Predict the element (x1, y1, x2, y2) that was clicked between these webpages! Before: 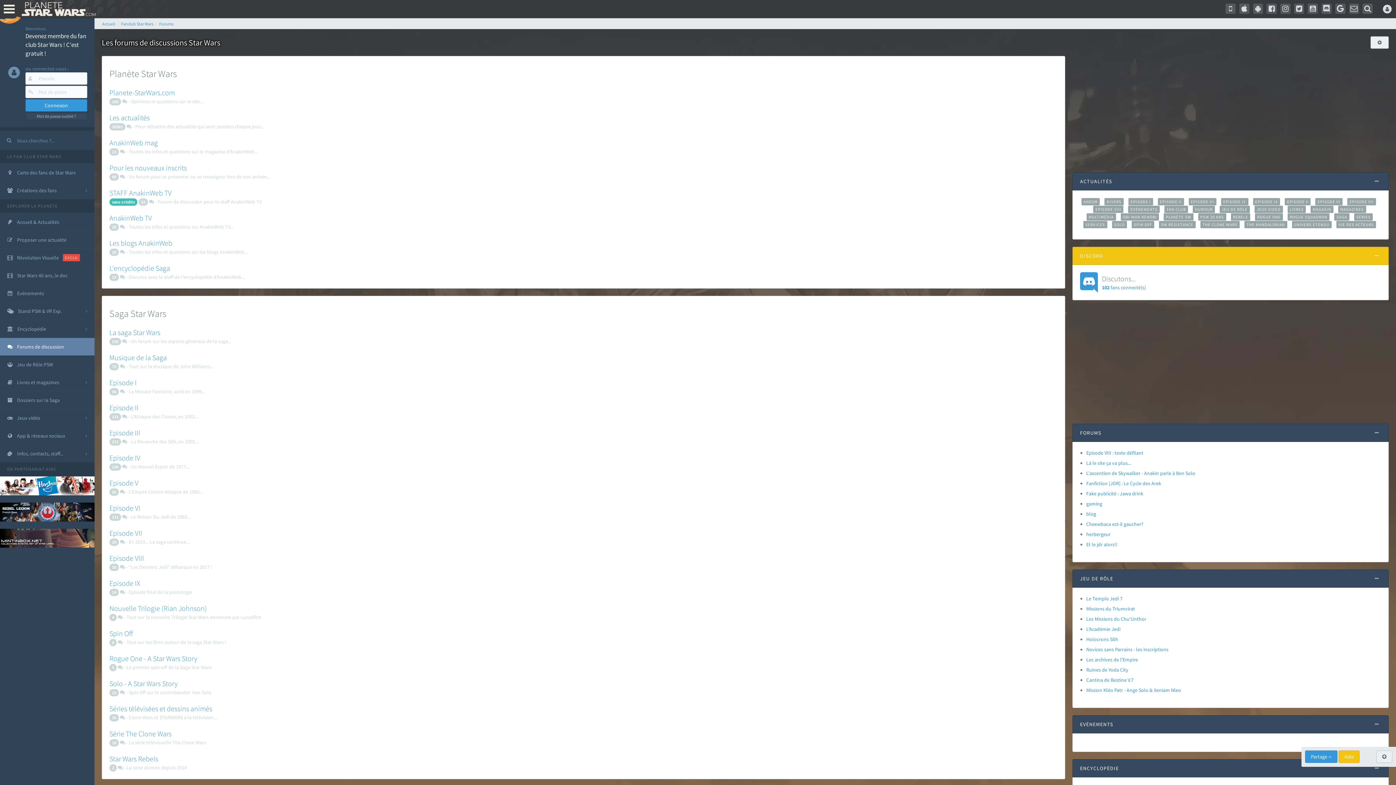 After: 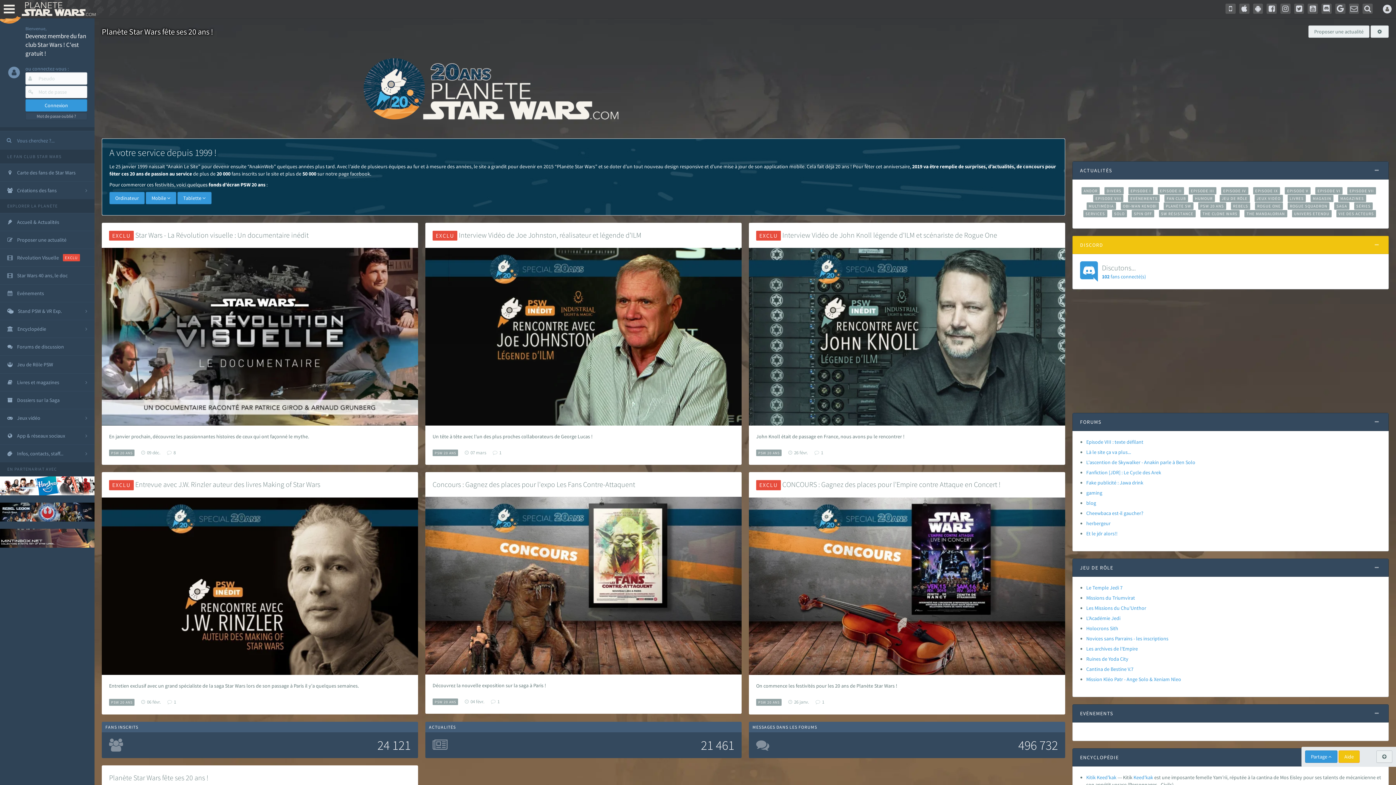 Action: bbox: (1198, 213, 1226, 220) label: PSW 20 ANS